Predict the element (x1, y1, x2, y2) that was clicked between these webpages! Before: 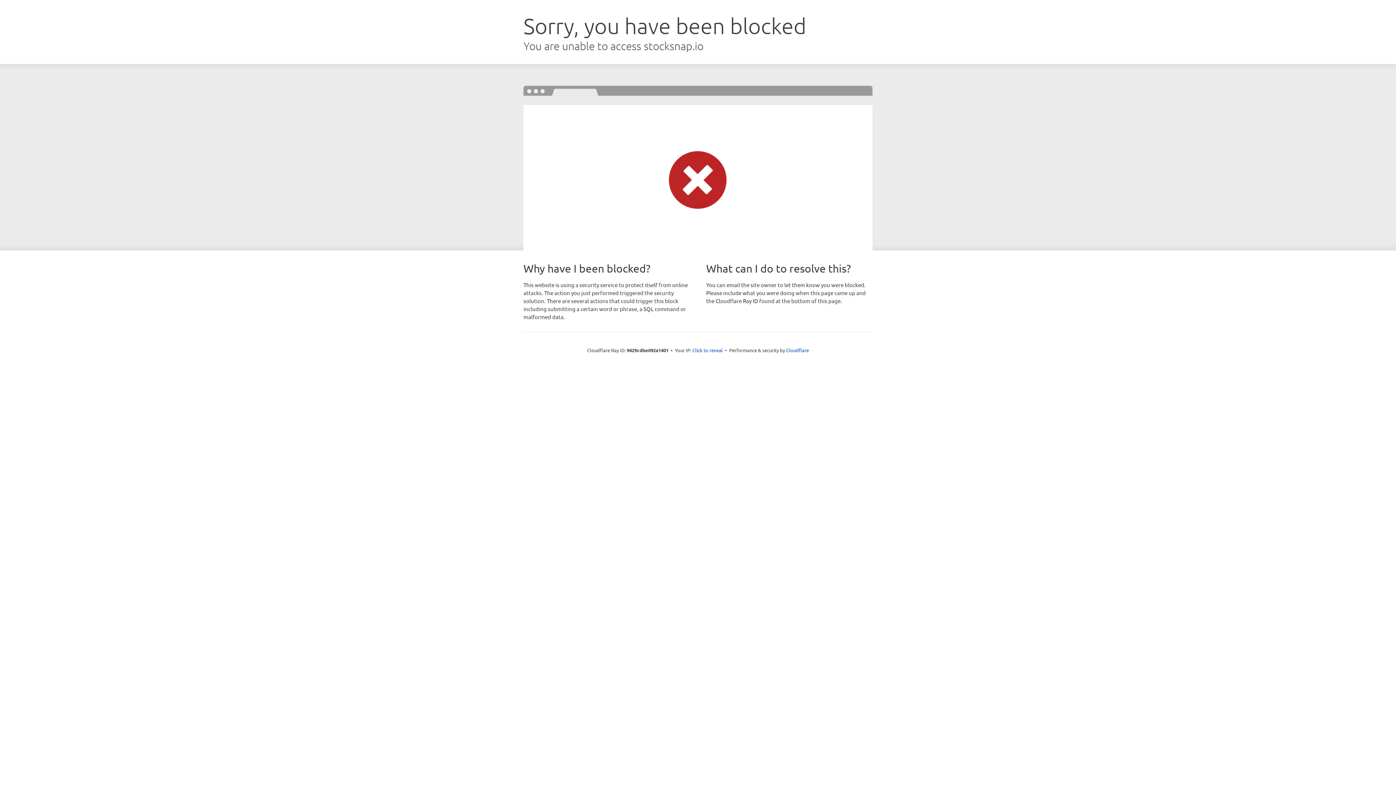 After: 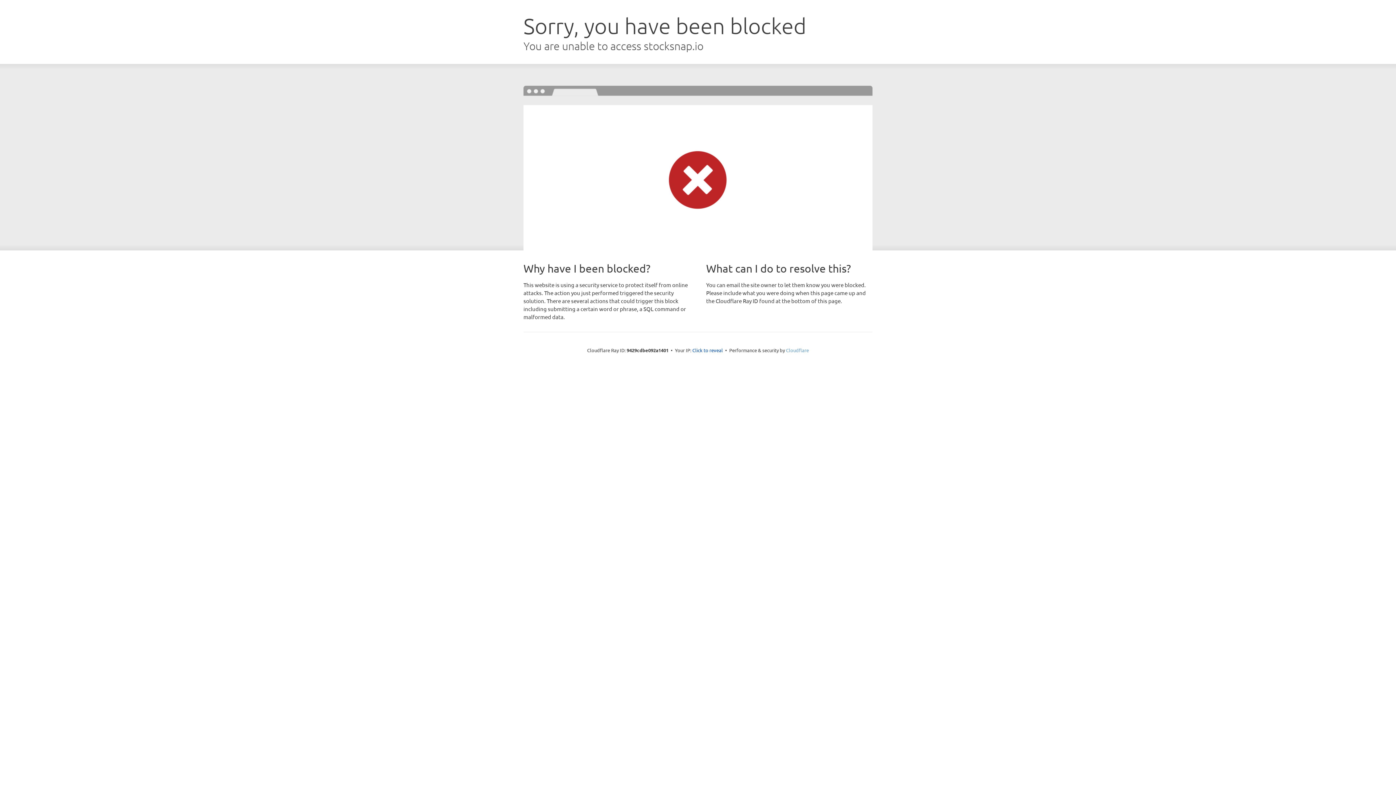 Action: label: Cloudflare bbox: (786, 347, 809, 353)